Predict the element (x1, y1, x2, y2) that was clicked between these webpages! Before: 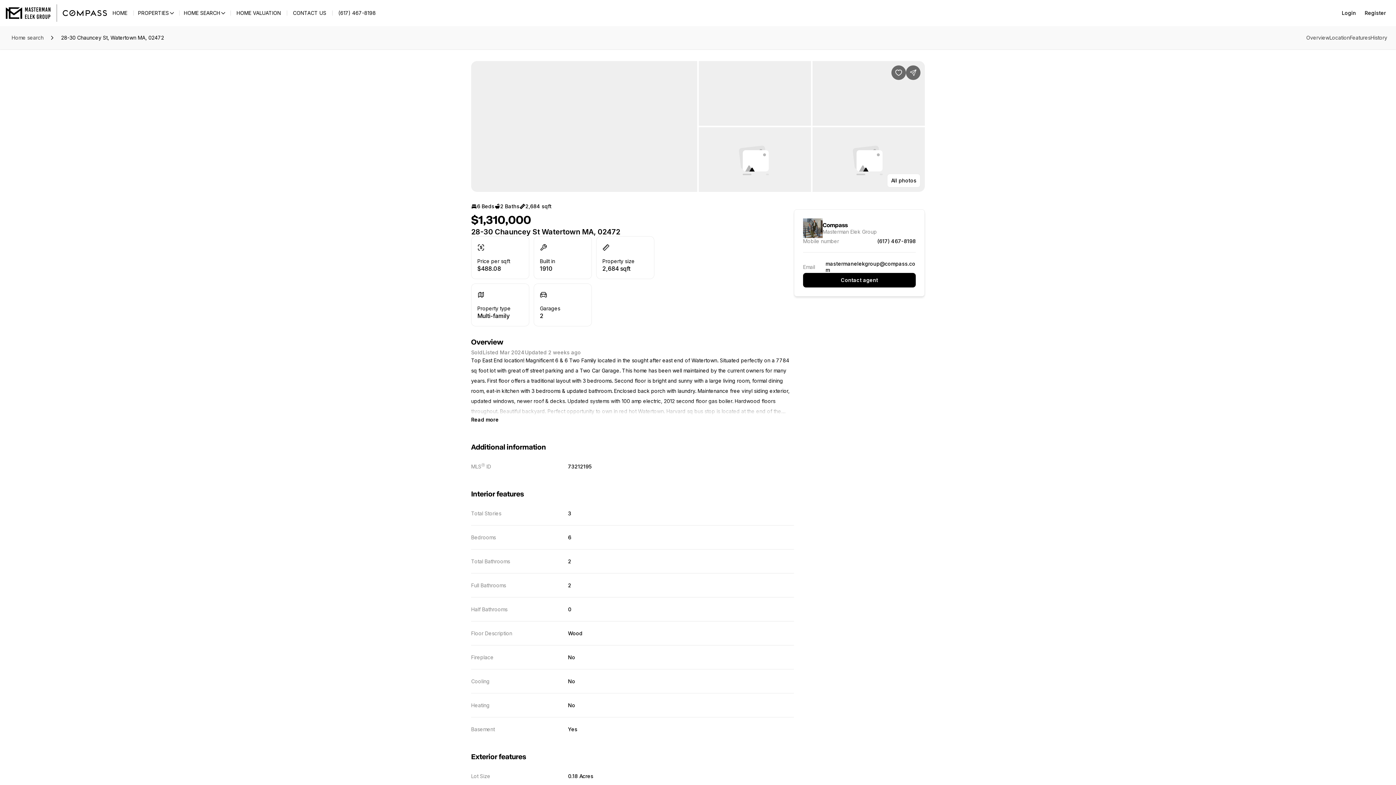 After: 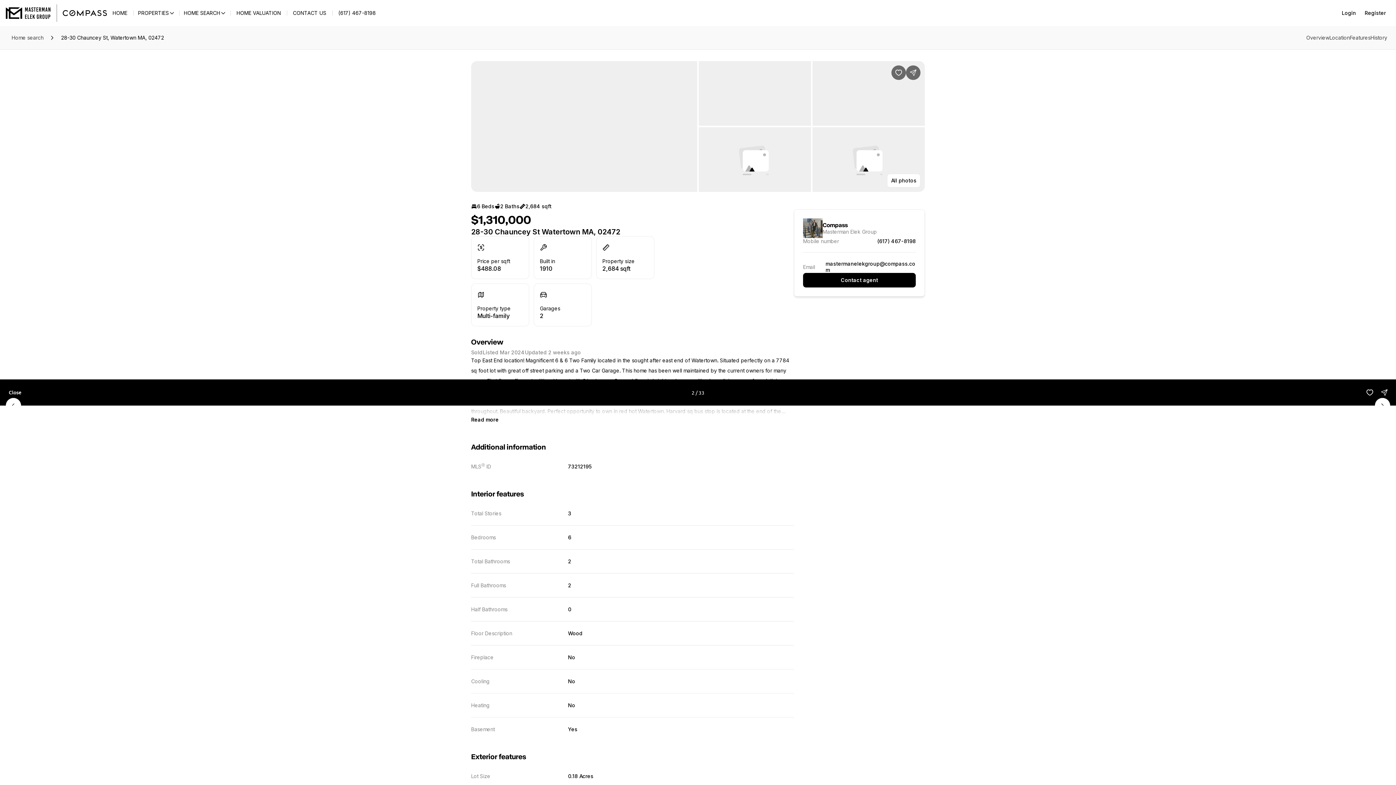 Action: label: View image gallery bbox: (698, 61, 811, 125)